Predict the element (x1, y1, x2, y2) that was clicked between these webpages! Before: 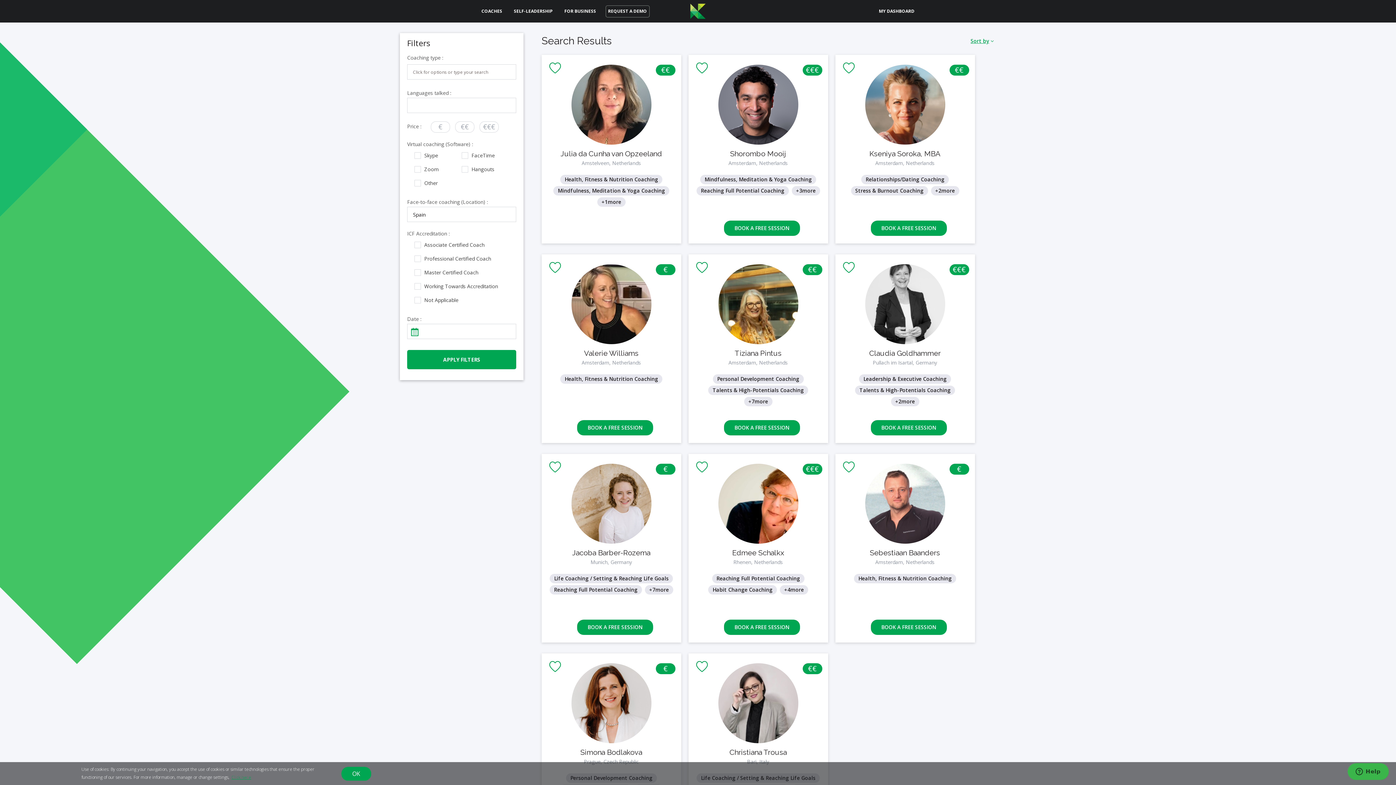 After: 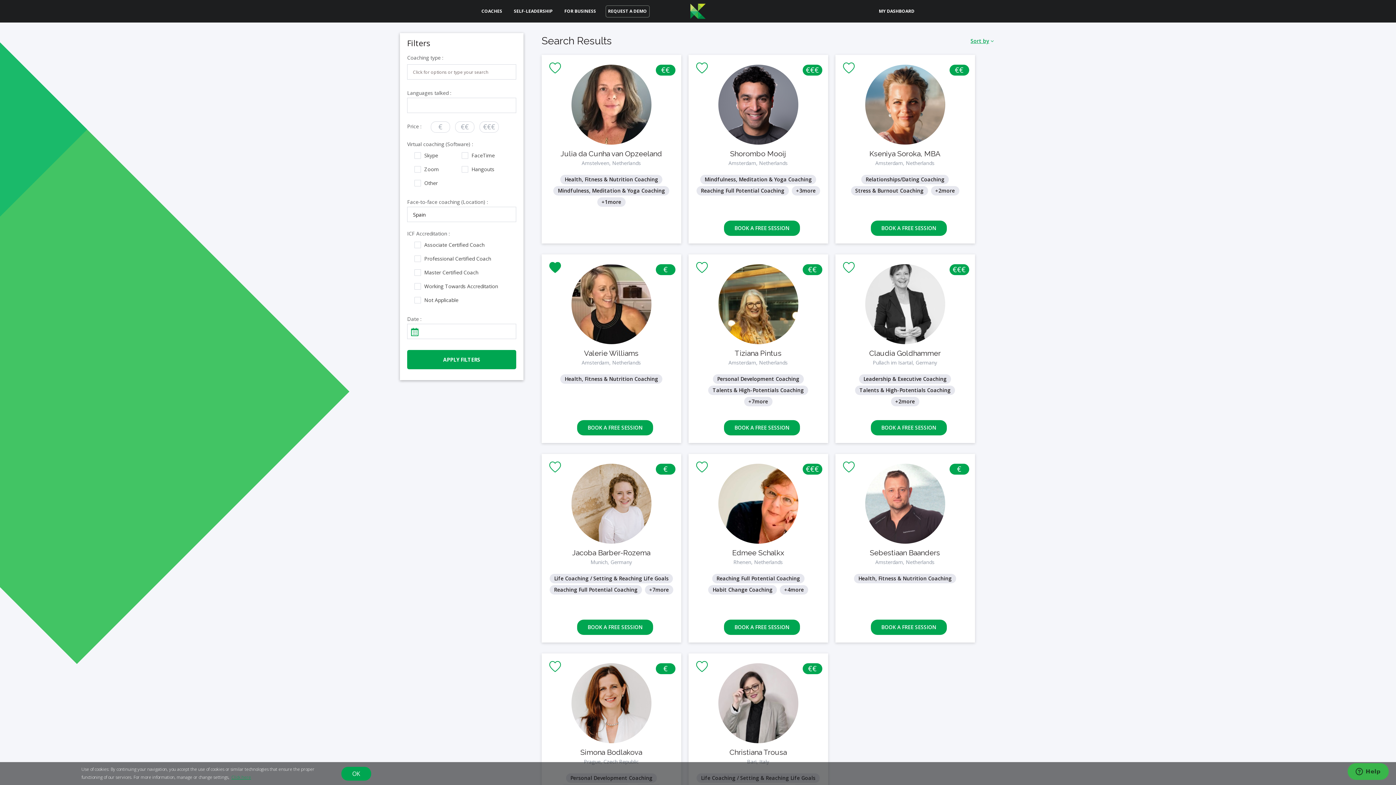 Action: bbox: (548, 261, 561, 273)